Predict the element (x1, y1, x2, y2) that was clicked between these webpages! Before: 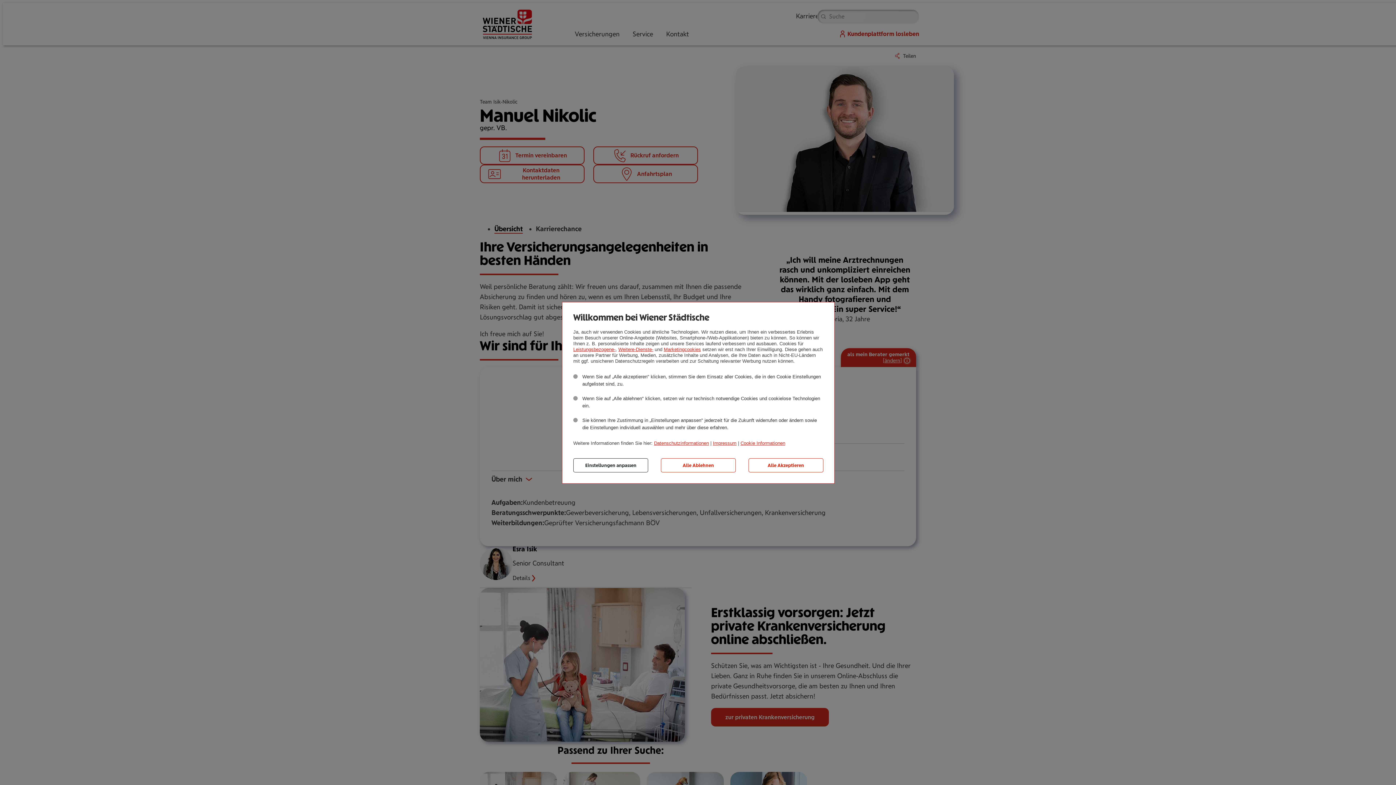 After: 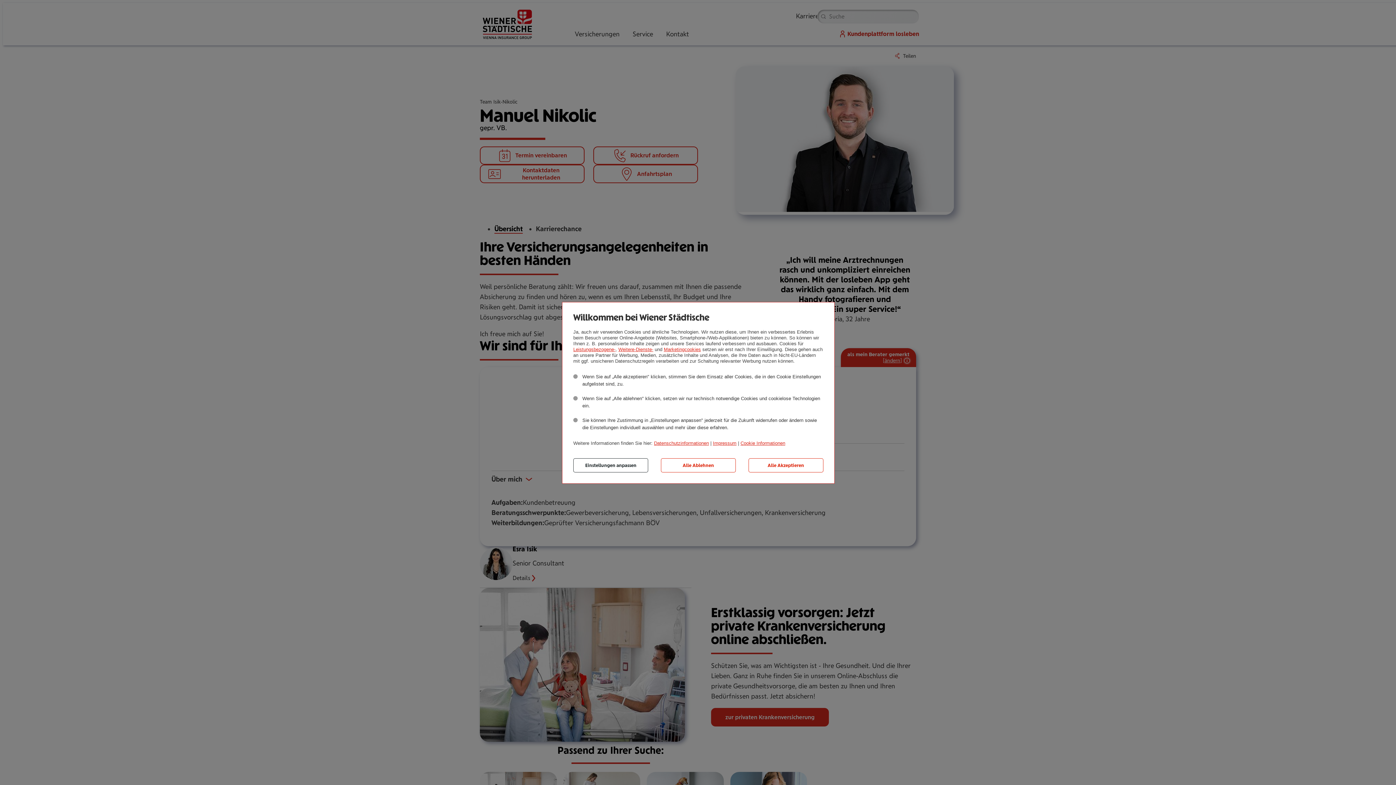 Action: label: Marketingcookies bbox: (664, 346, 701, 352)